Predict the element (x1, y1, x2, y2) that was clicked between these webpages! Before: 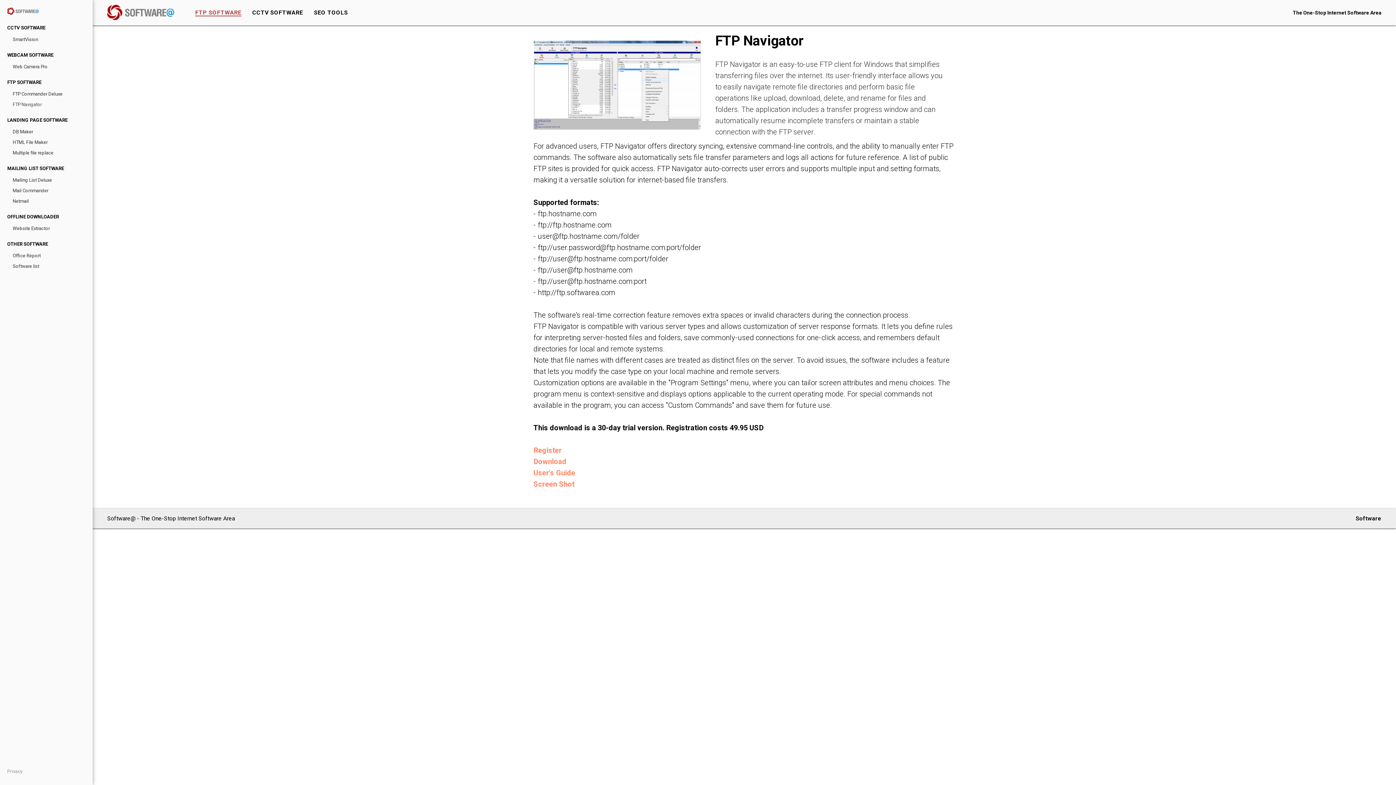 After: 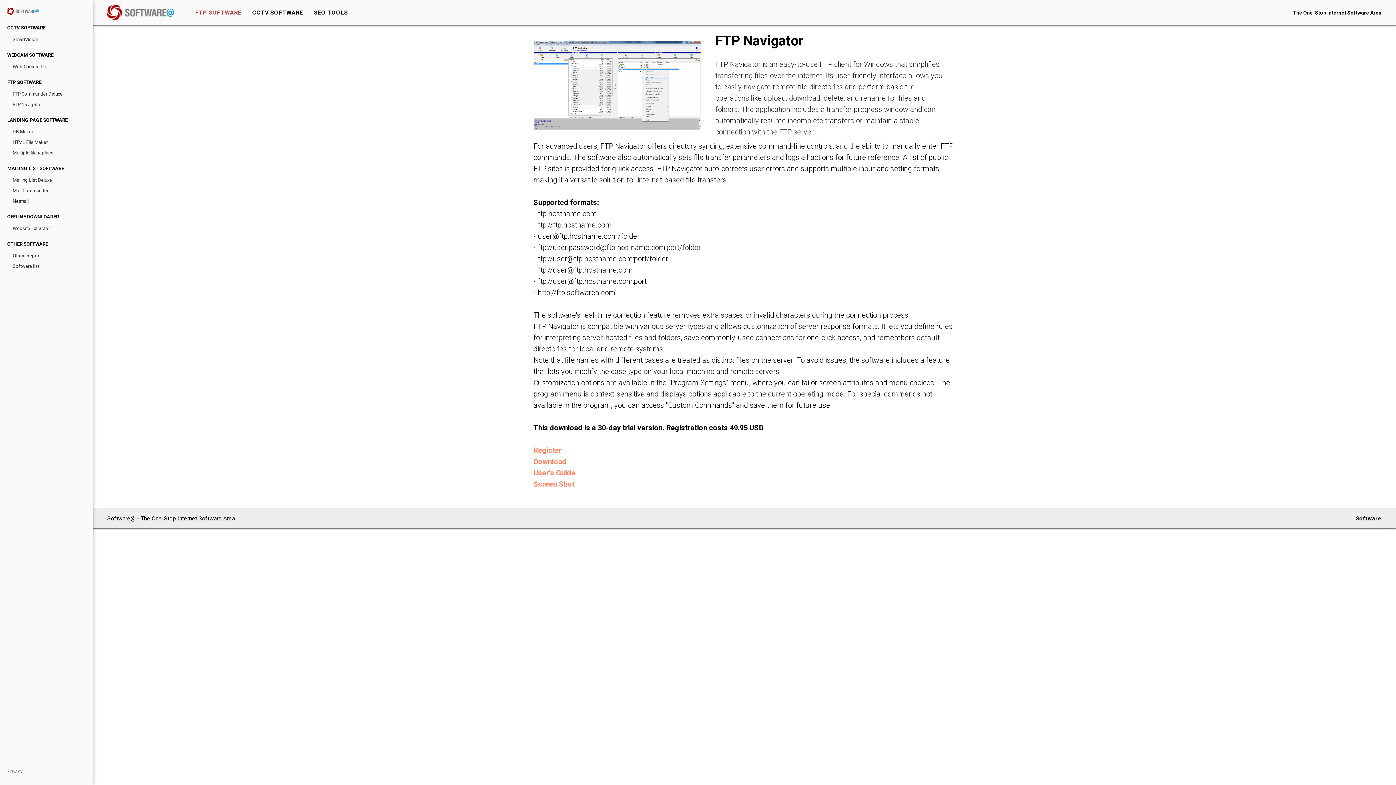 Action: bbox: (533, 457, 566, 466) label: Download